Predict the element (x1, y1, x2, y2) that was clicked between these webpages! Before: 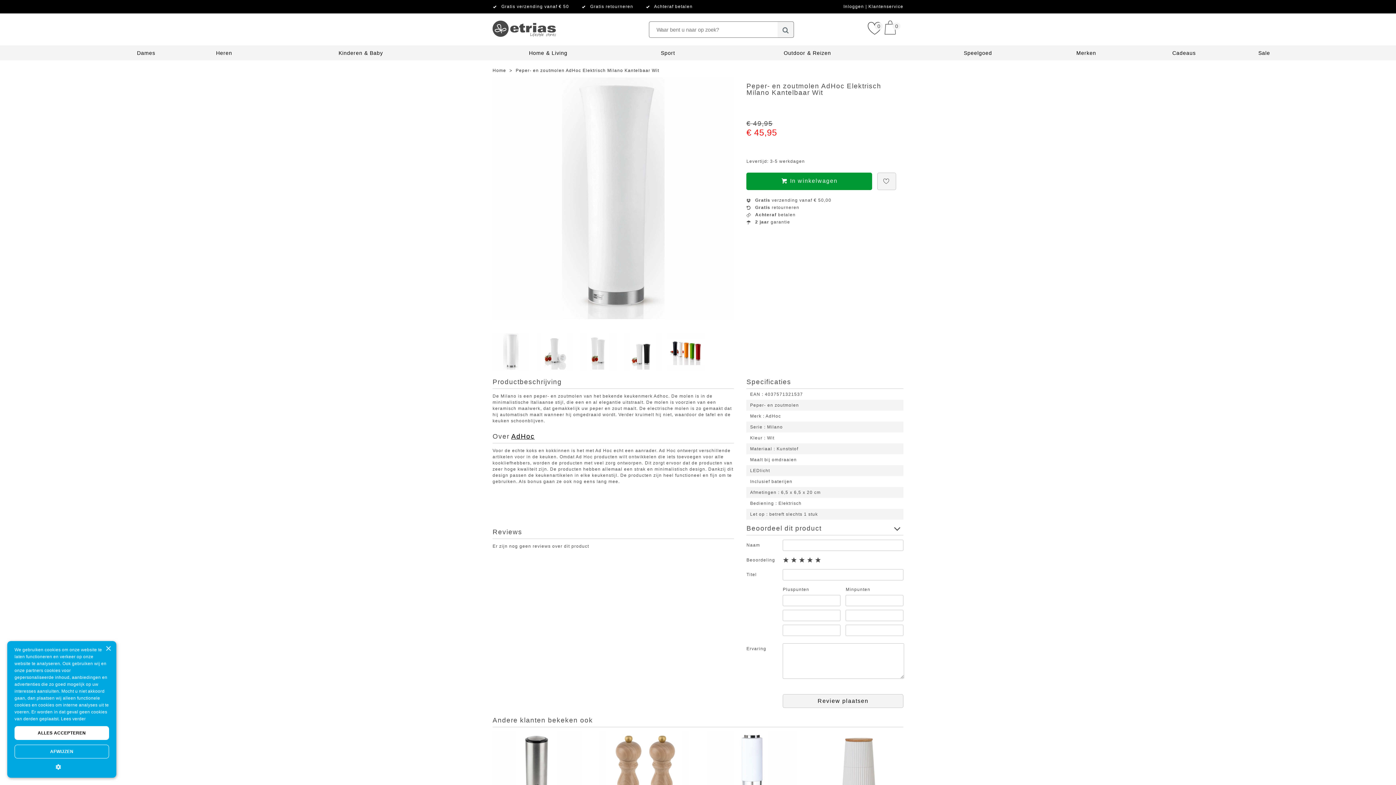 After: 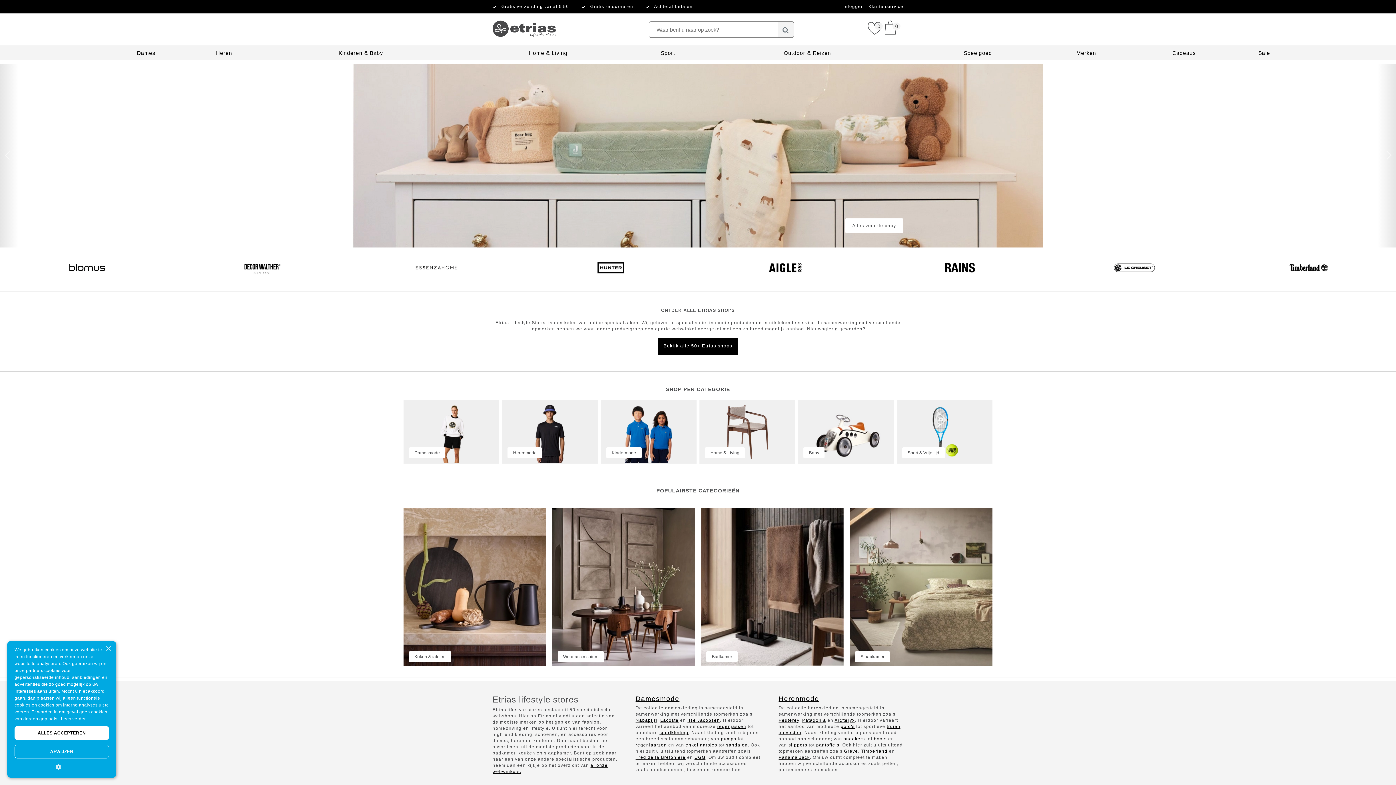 Action: label: Home bbox: (492, 68, 506, 73)